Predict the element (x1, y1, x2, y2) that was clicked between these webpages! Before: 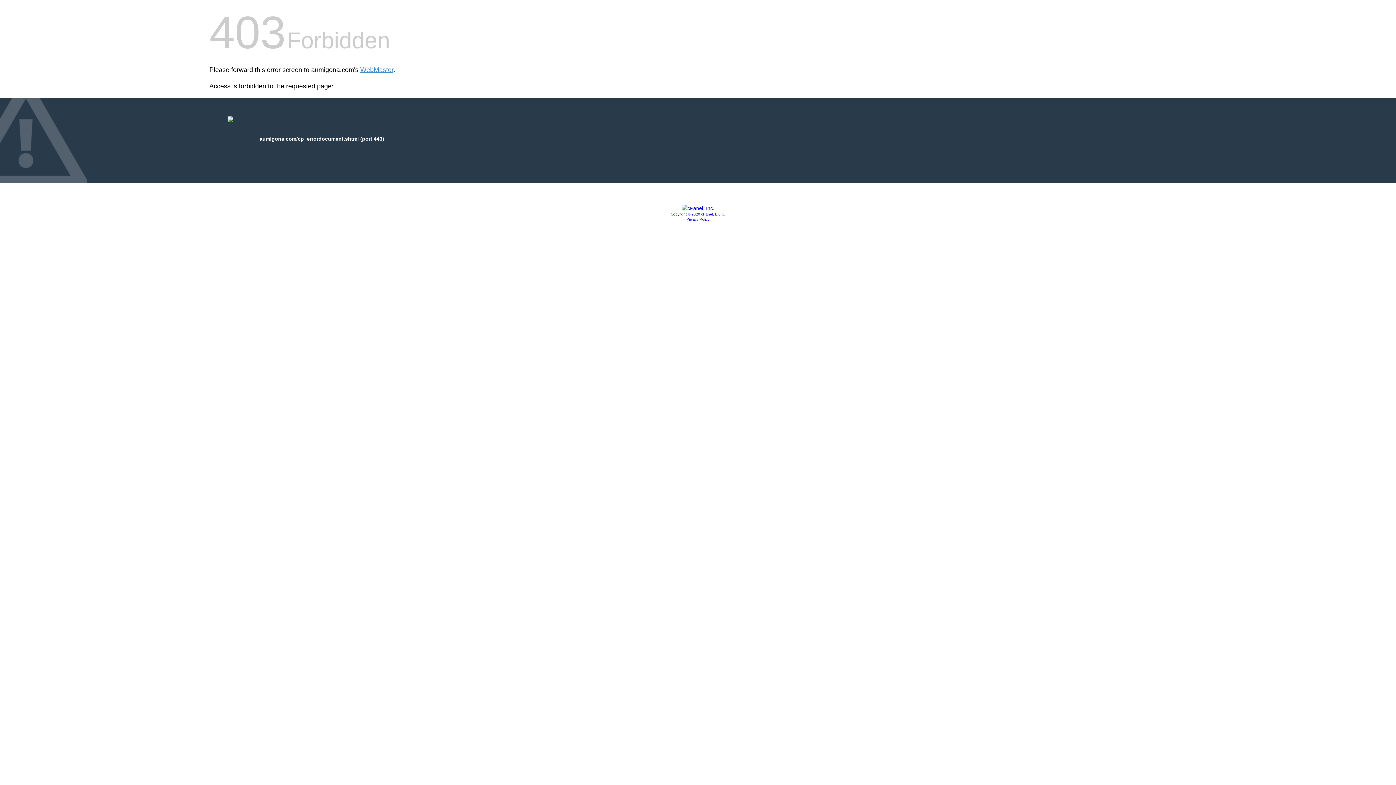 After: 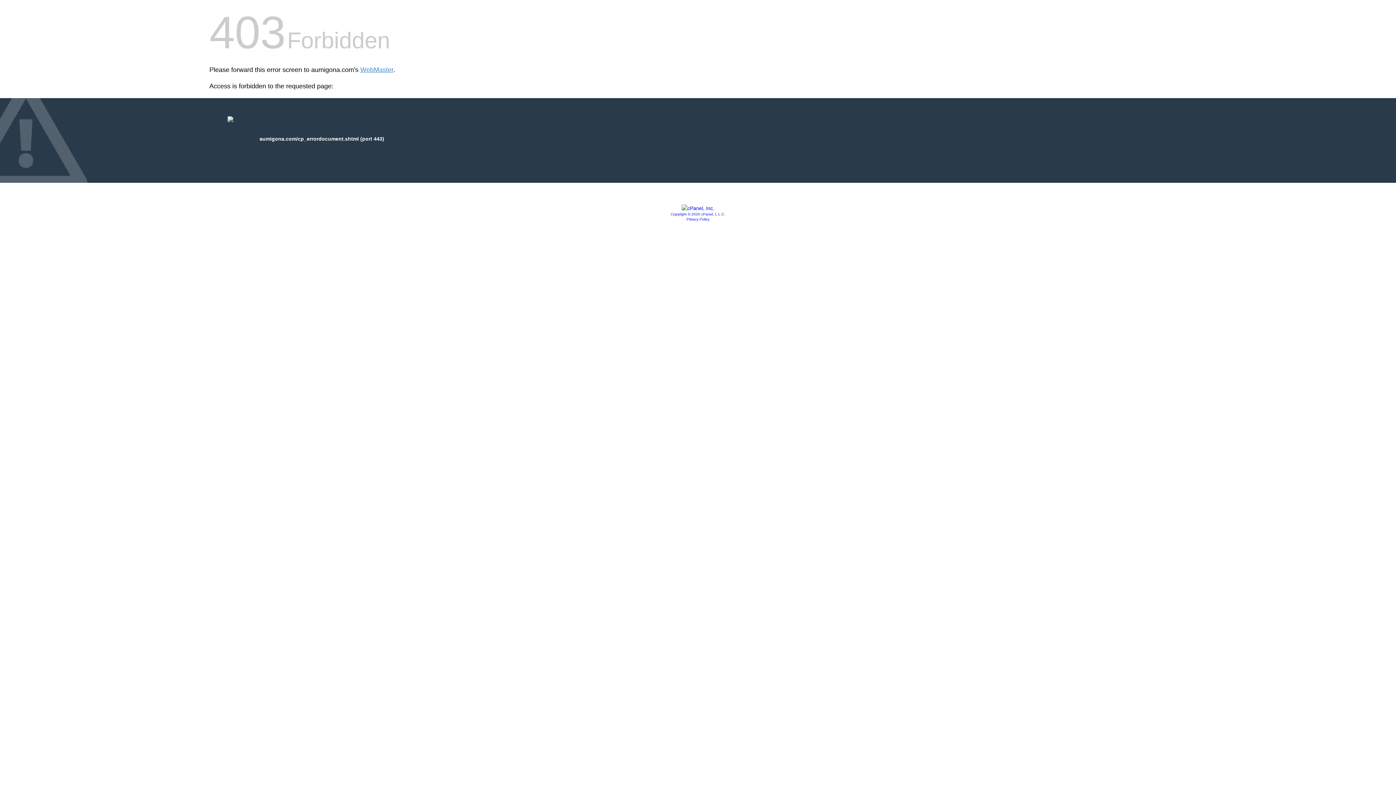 Action: bbox: (670, 212, 725, 216) label: Copyright © 2020 cPanel, L.L.C.